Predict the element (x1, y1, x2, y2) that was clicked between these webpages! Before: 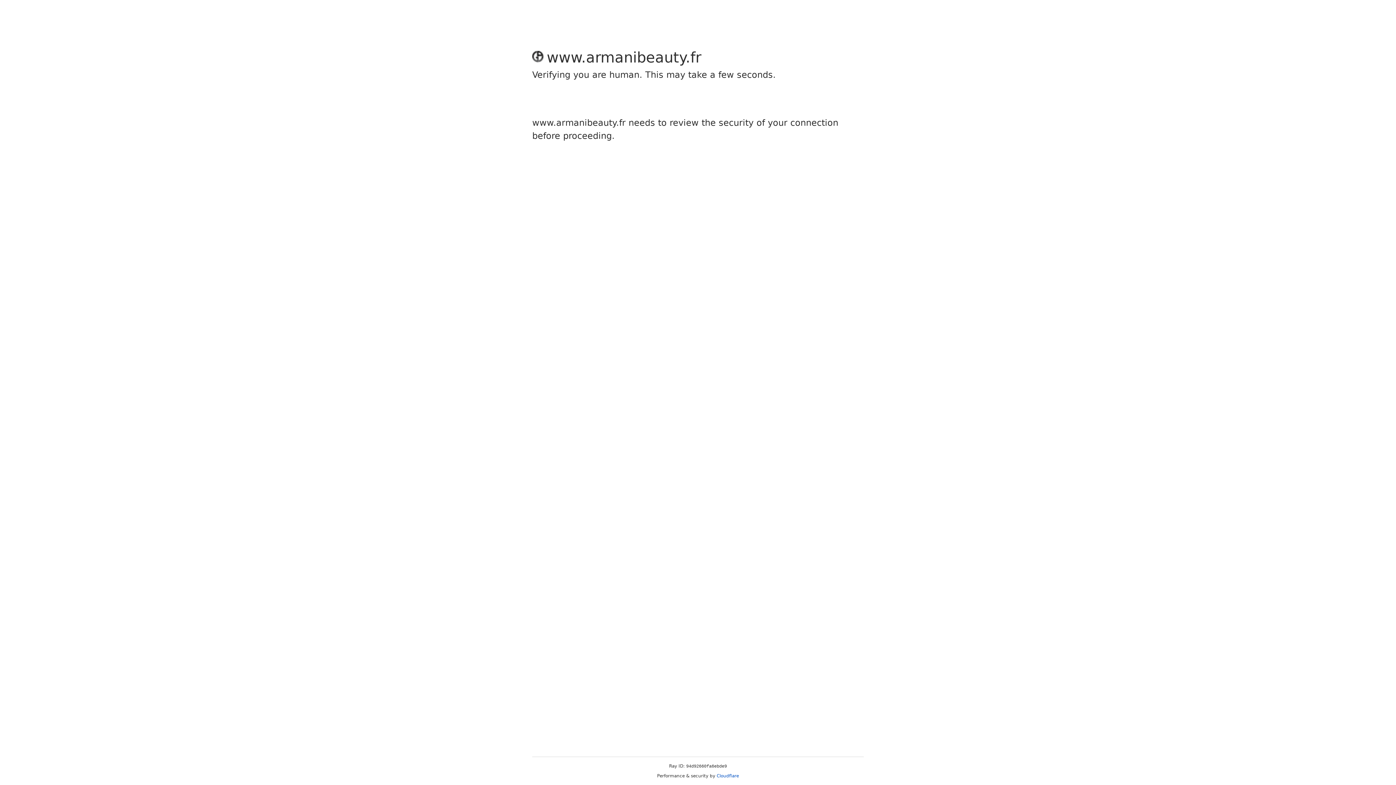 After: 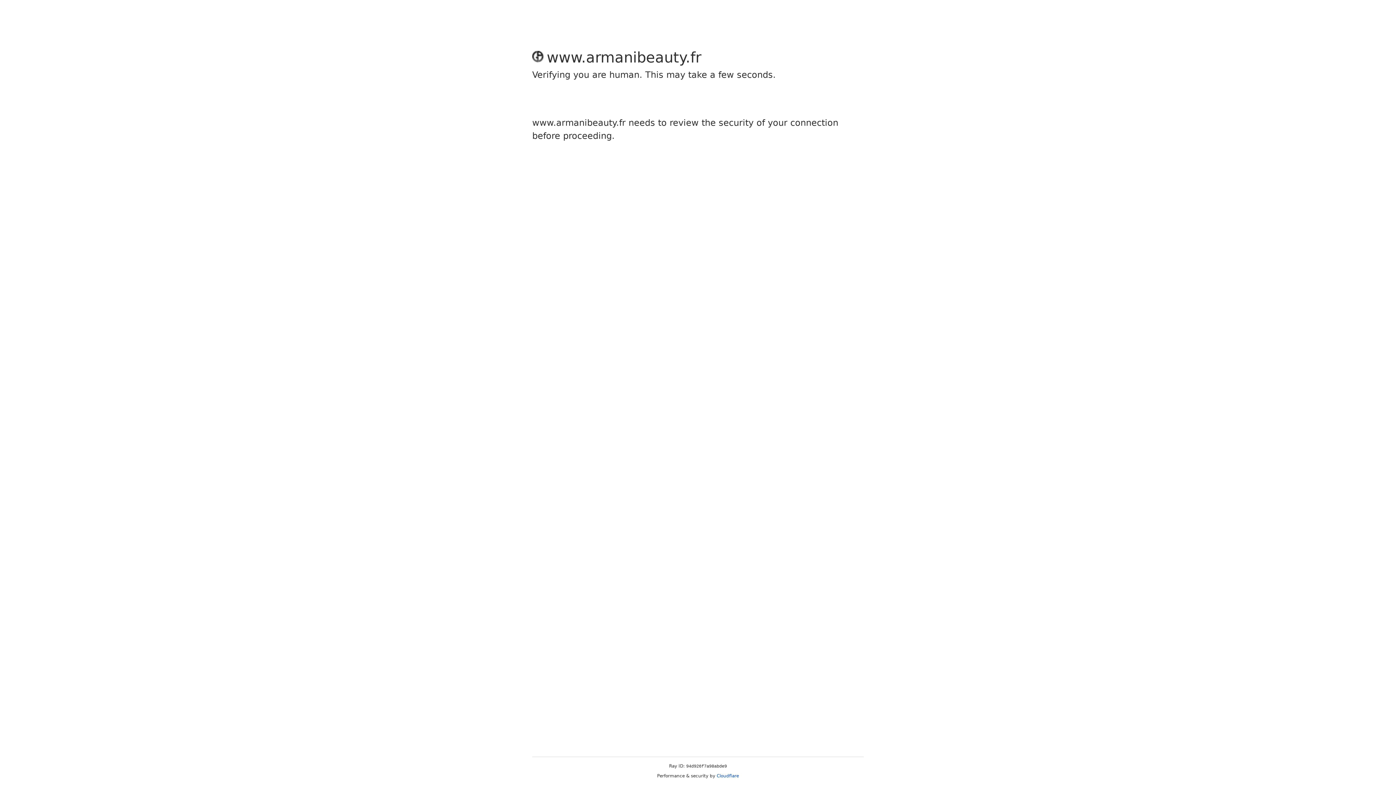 Action: bbox: (716, 773, 739, 778) label: Cloudflare